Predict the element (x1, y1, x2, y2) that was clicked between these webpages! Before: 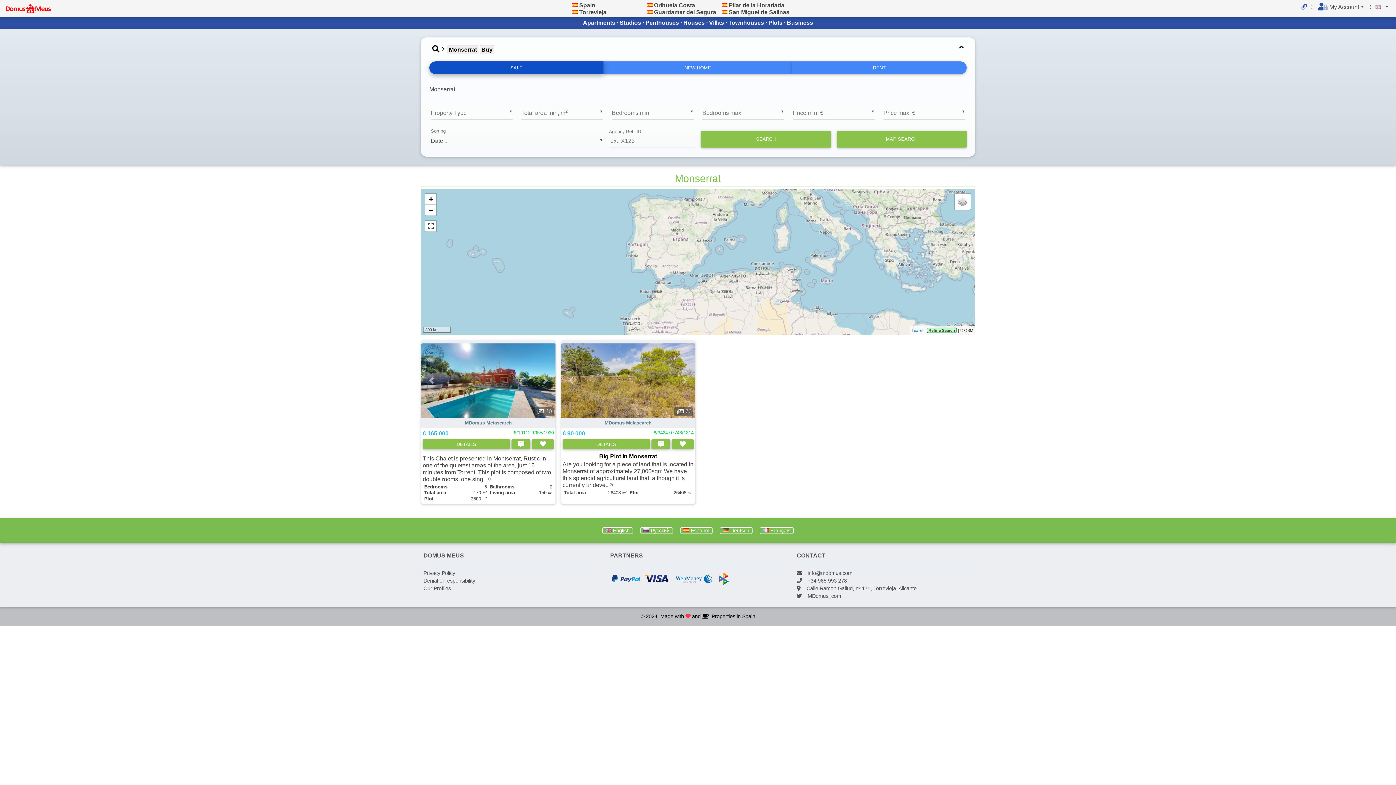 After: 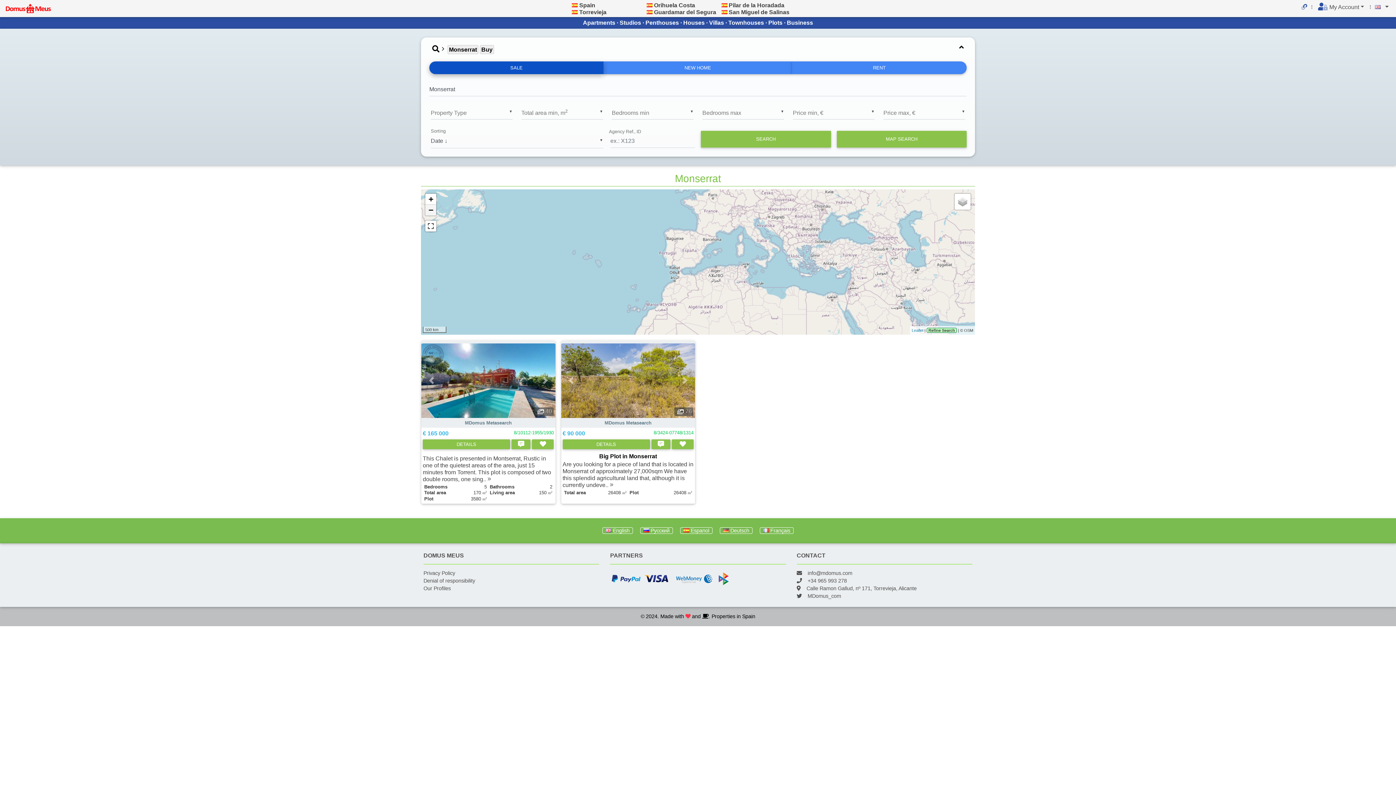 Action: bbox: (425, 204, 436, 215) label: Zoom out